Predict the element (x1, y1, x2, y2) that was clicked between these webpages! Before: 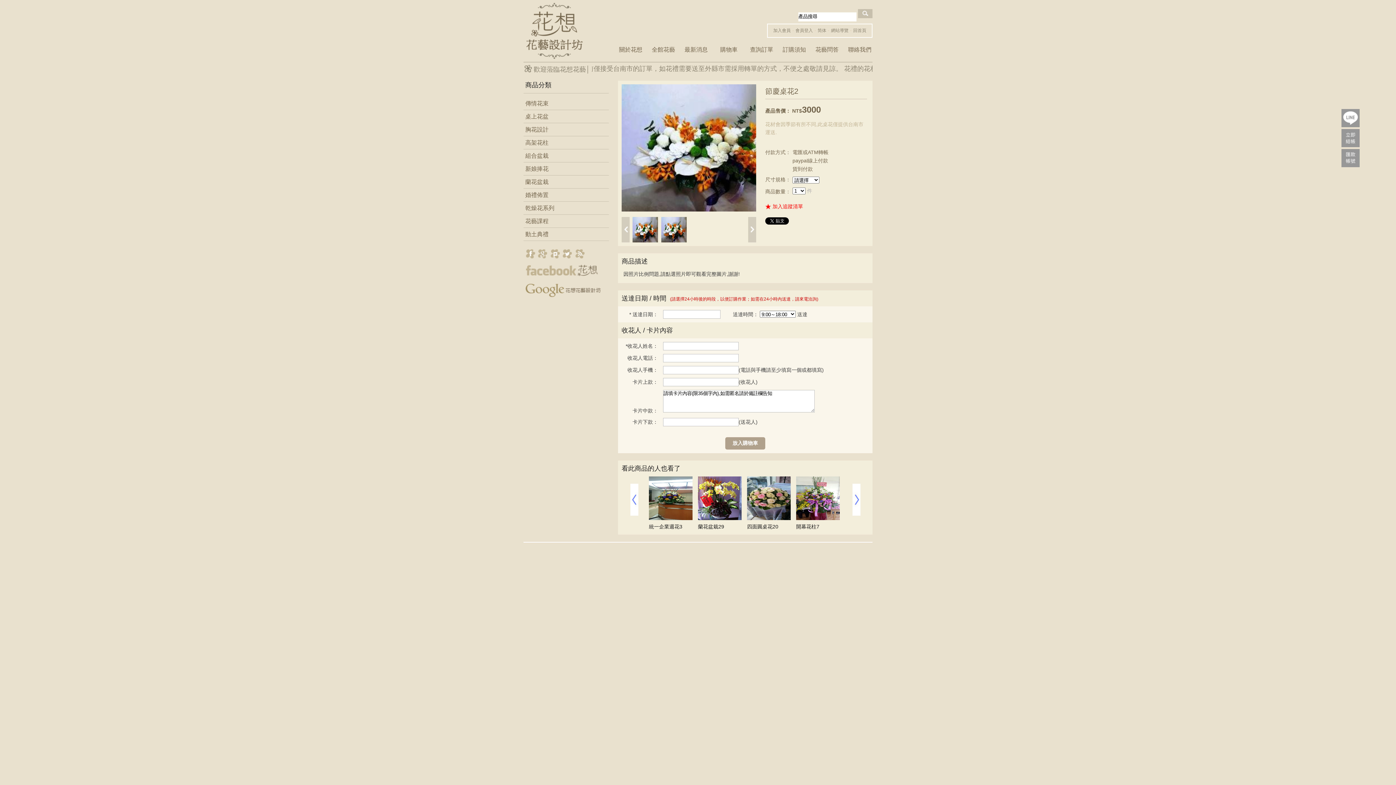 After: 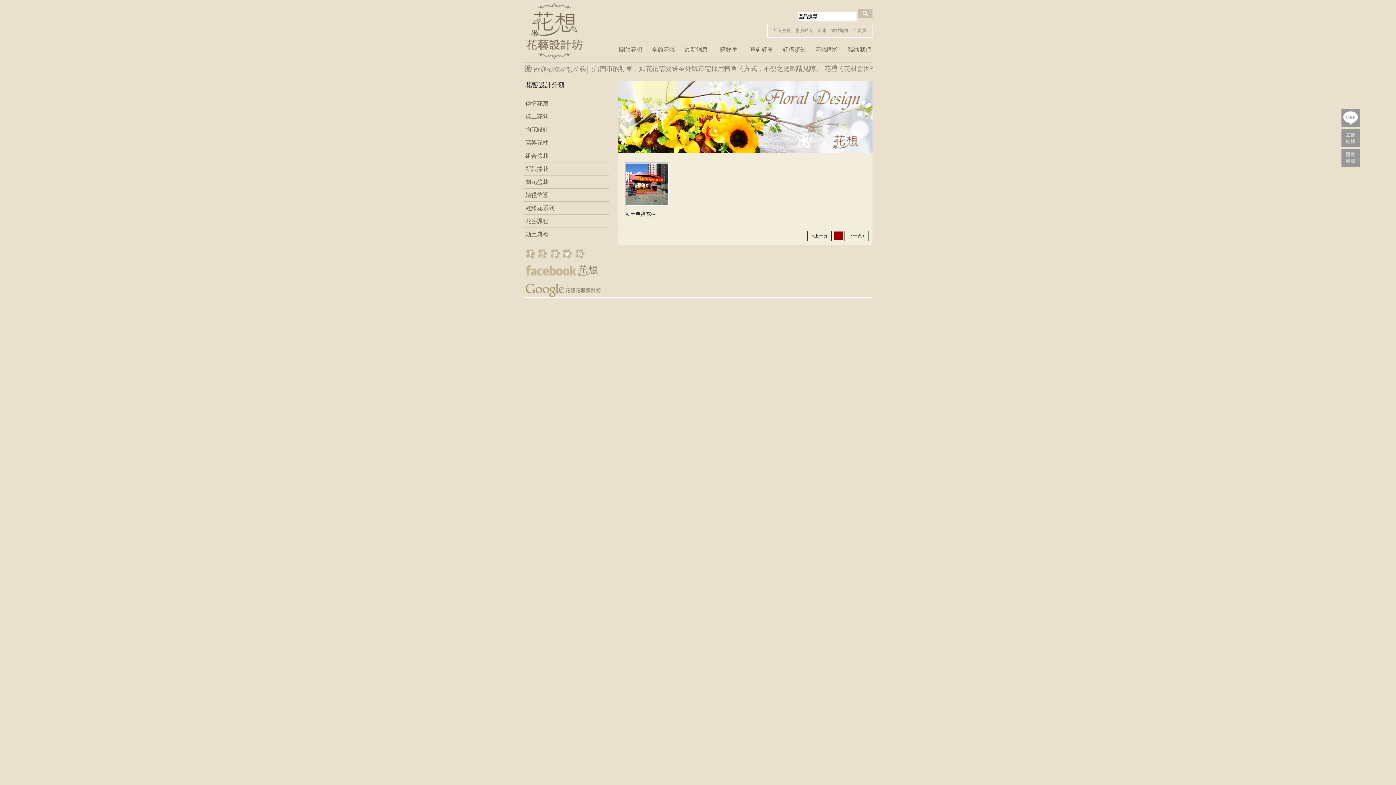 Action: label: 動土典禮 bbox: (523, 228, 609, 241)